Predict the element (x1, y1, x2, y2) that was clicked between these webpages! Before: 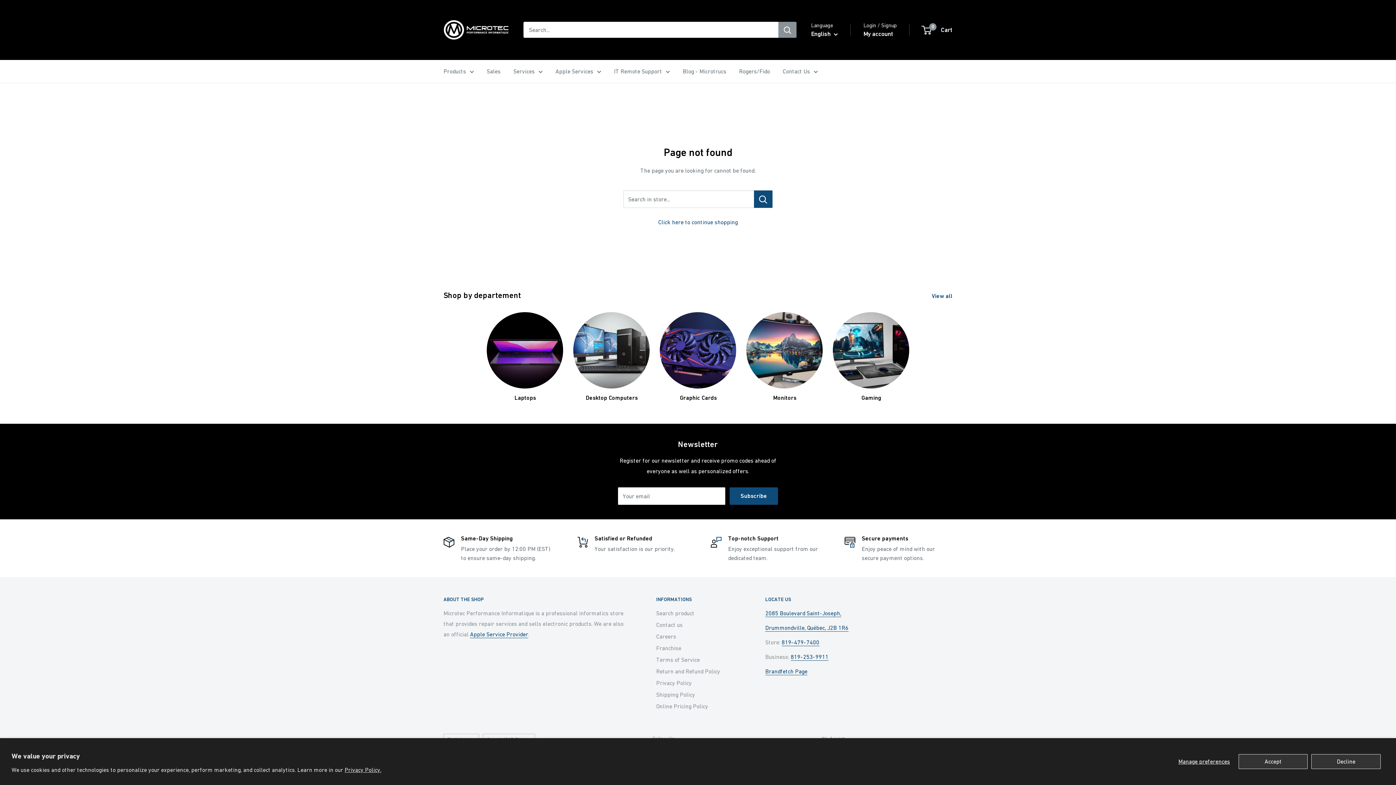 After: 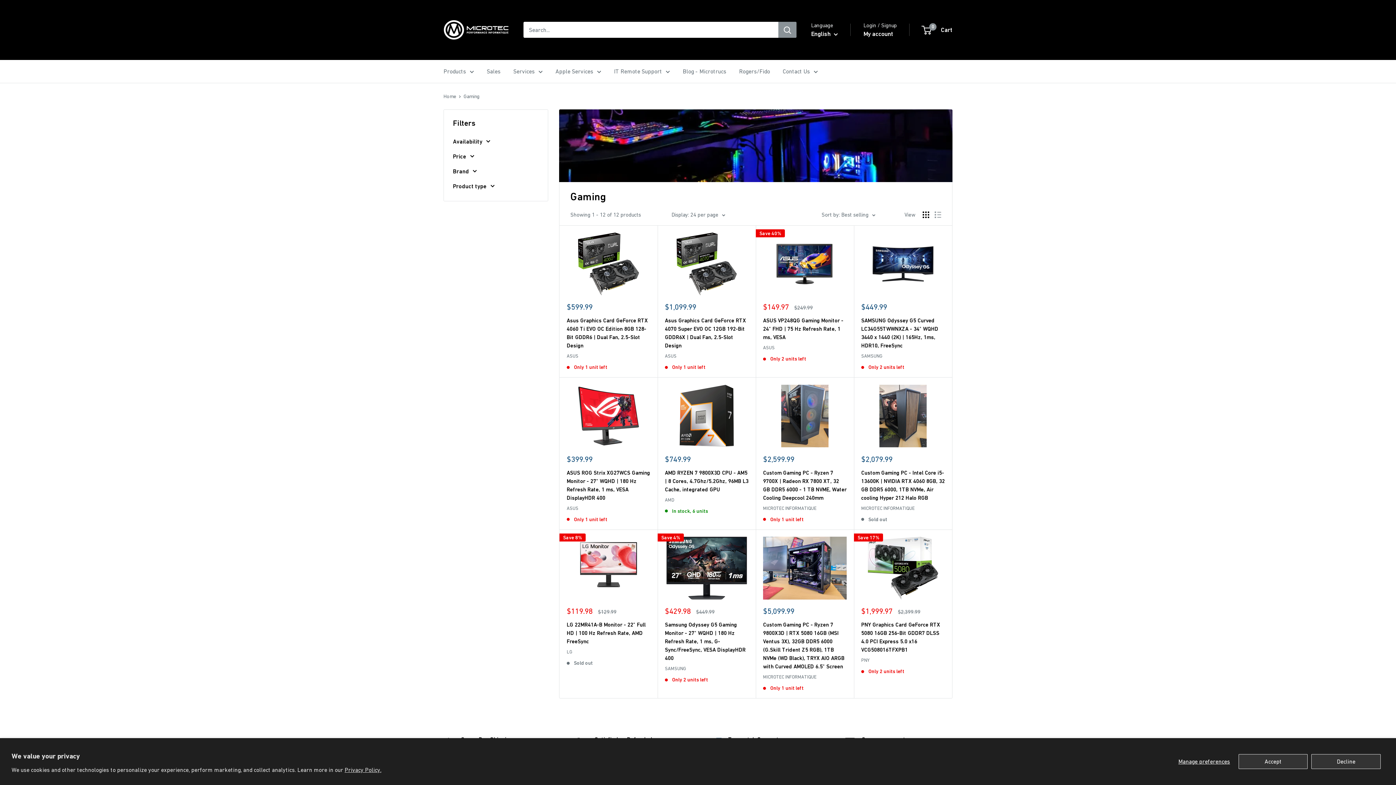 Action: label: Gaming  bbox: (827, 312, 914, 402)